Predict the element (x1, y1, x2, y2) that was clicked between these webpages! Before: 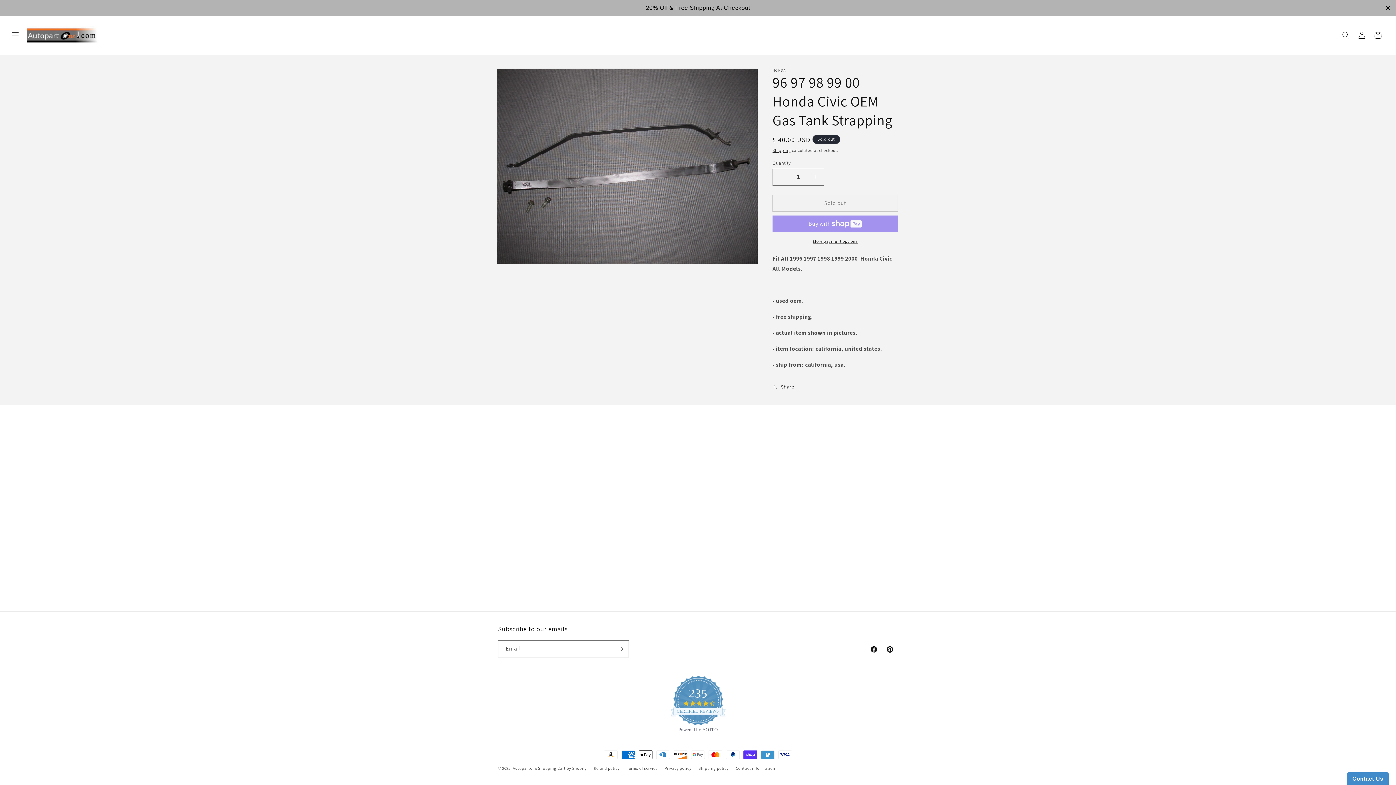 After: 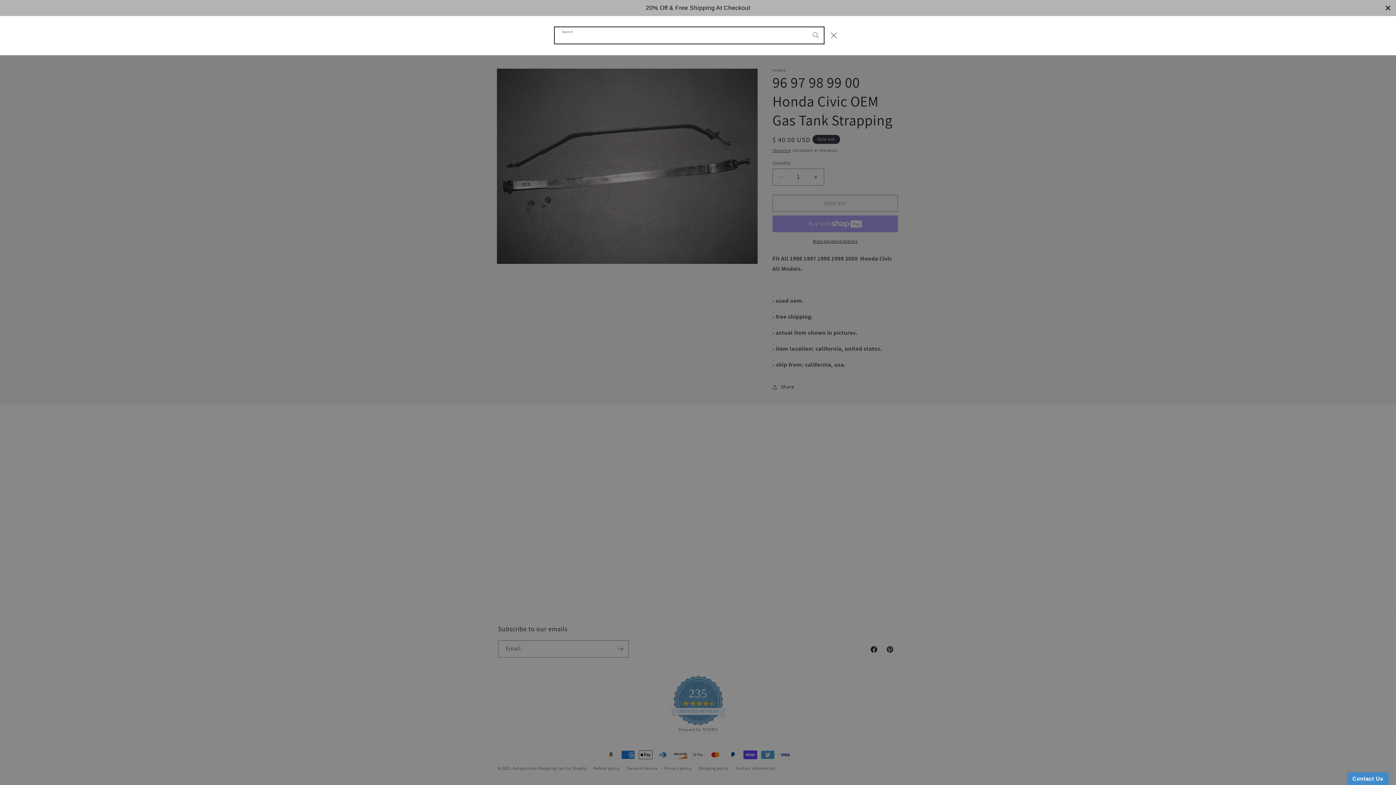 Action: bbox: (1338, 27, 1354, 43) label: Search